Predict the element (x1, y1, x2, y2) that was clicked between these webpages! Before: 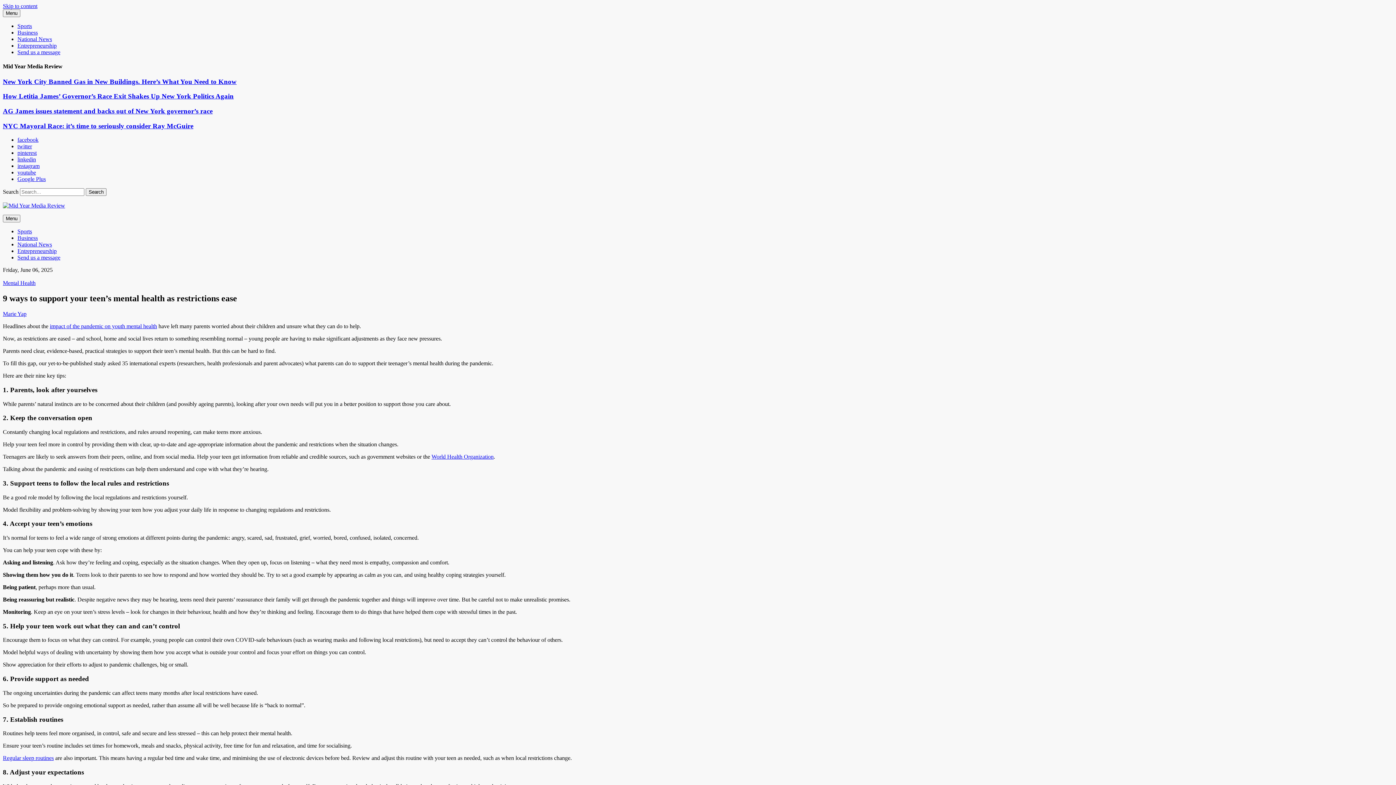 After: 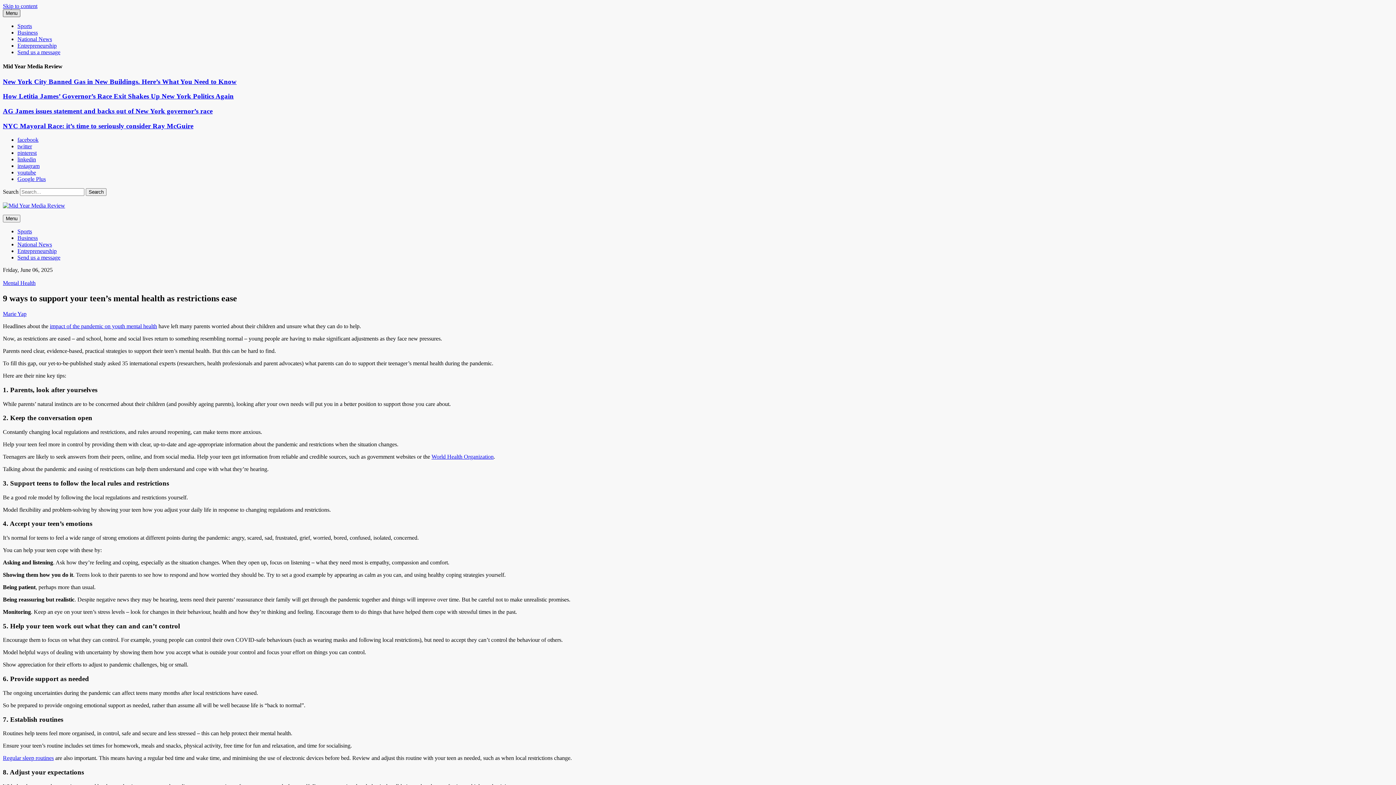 Action: label: Menu bbox: (2, 9, 20, 17)